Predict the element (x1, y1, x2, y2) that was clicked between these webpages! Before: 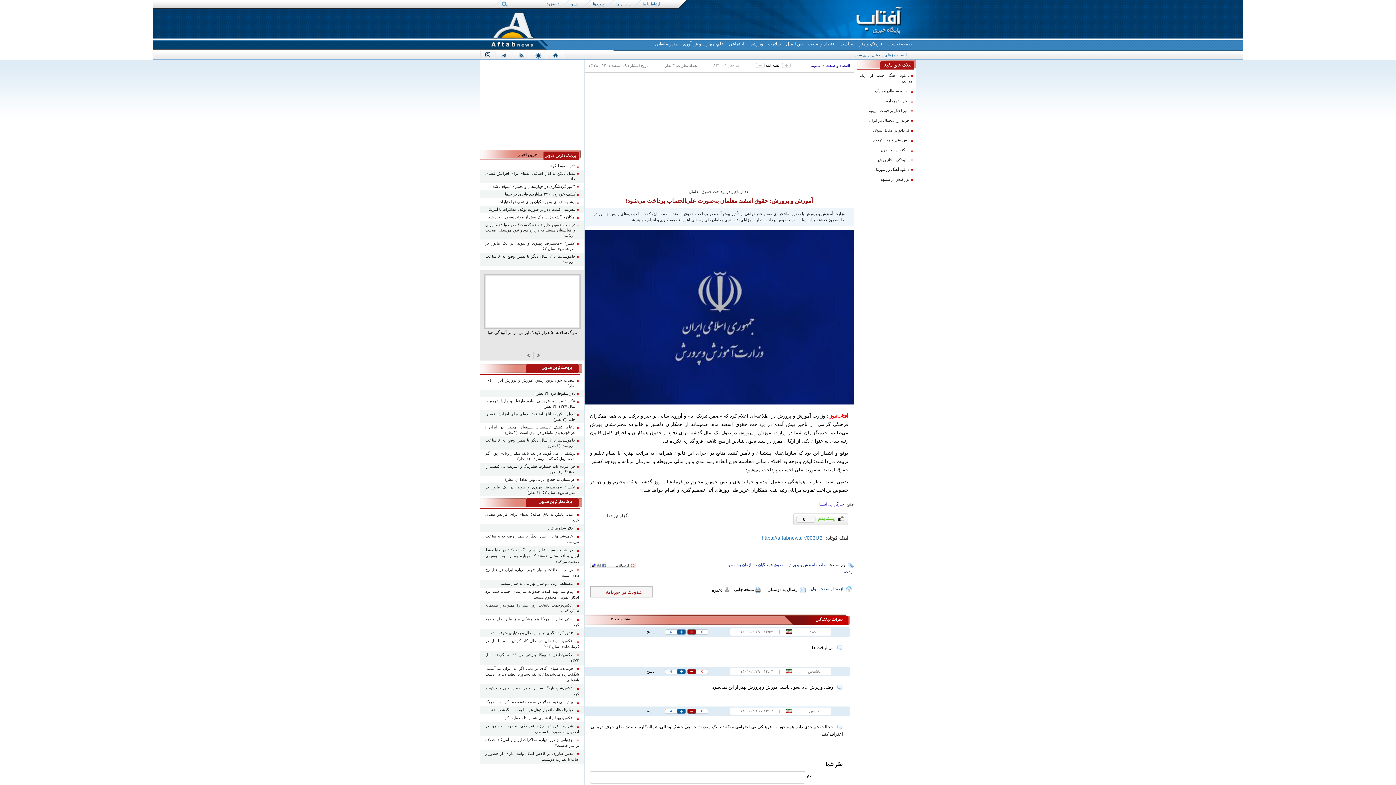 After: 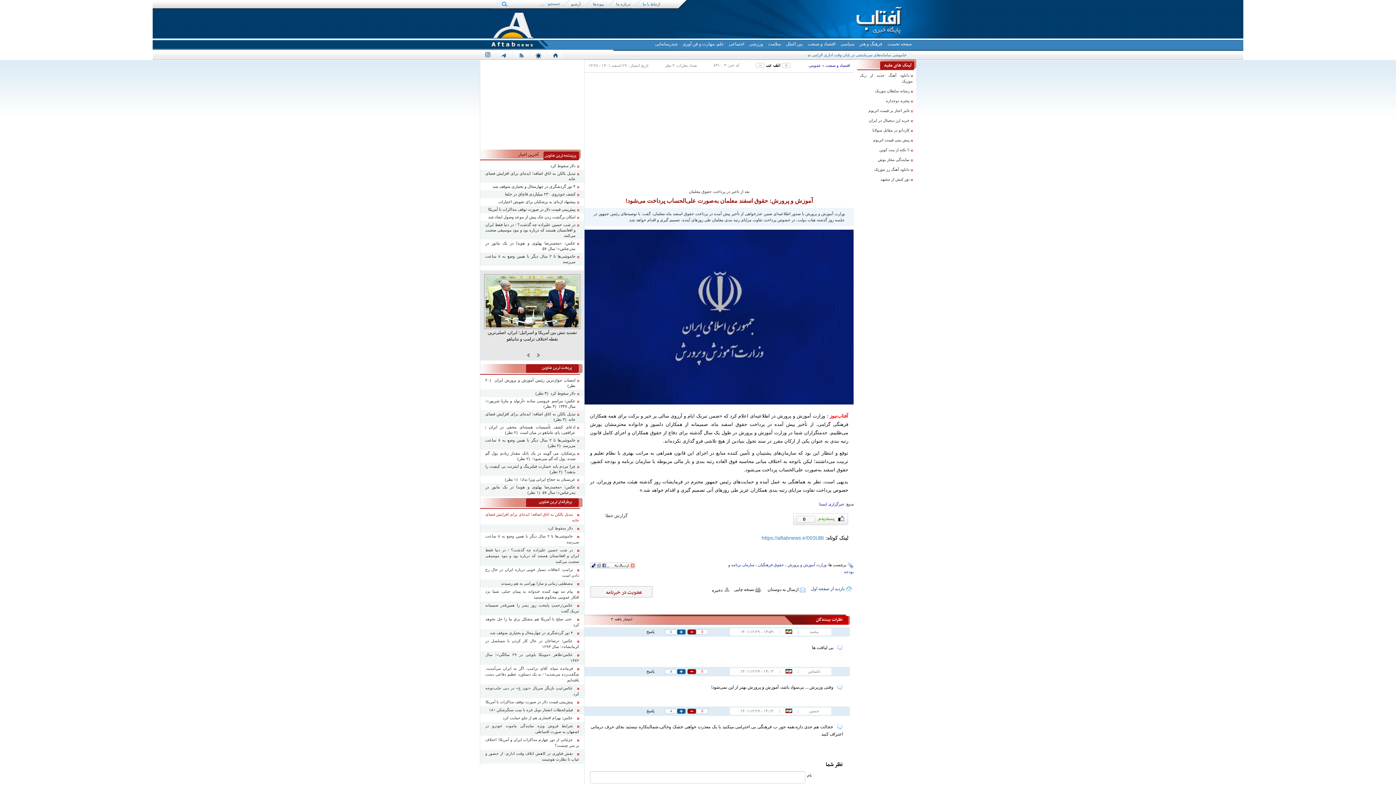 Action: label: تبدیل بالکن به اتاق اضافه؛ ایده‌ای برای افزایش فضای خانه bbox: (485, 512, 579, 523)